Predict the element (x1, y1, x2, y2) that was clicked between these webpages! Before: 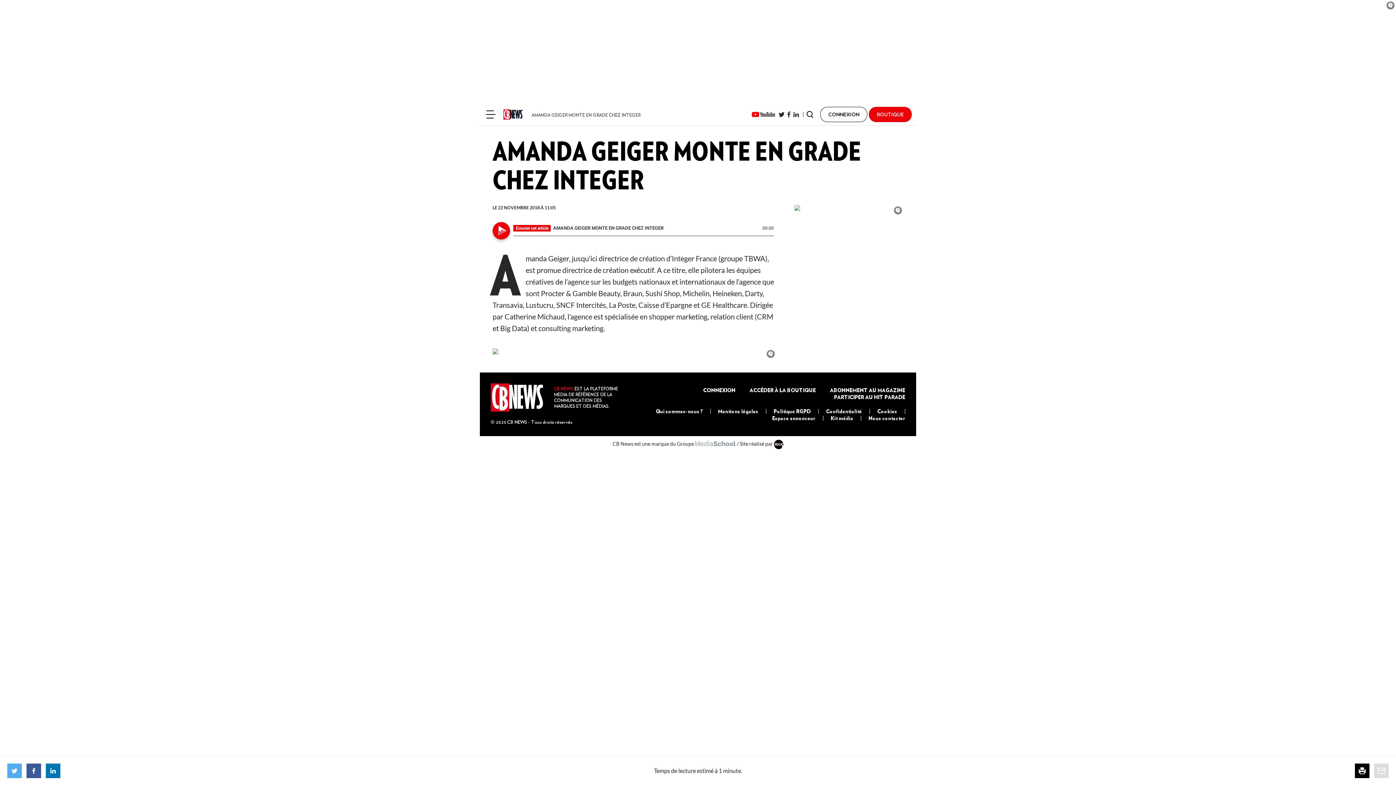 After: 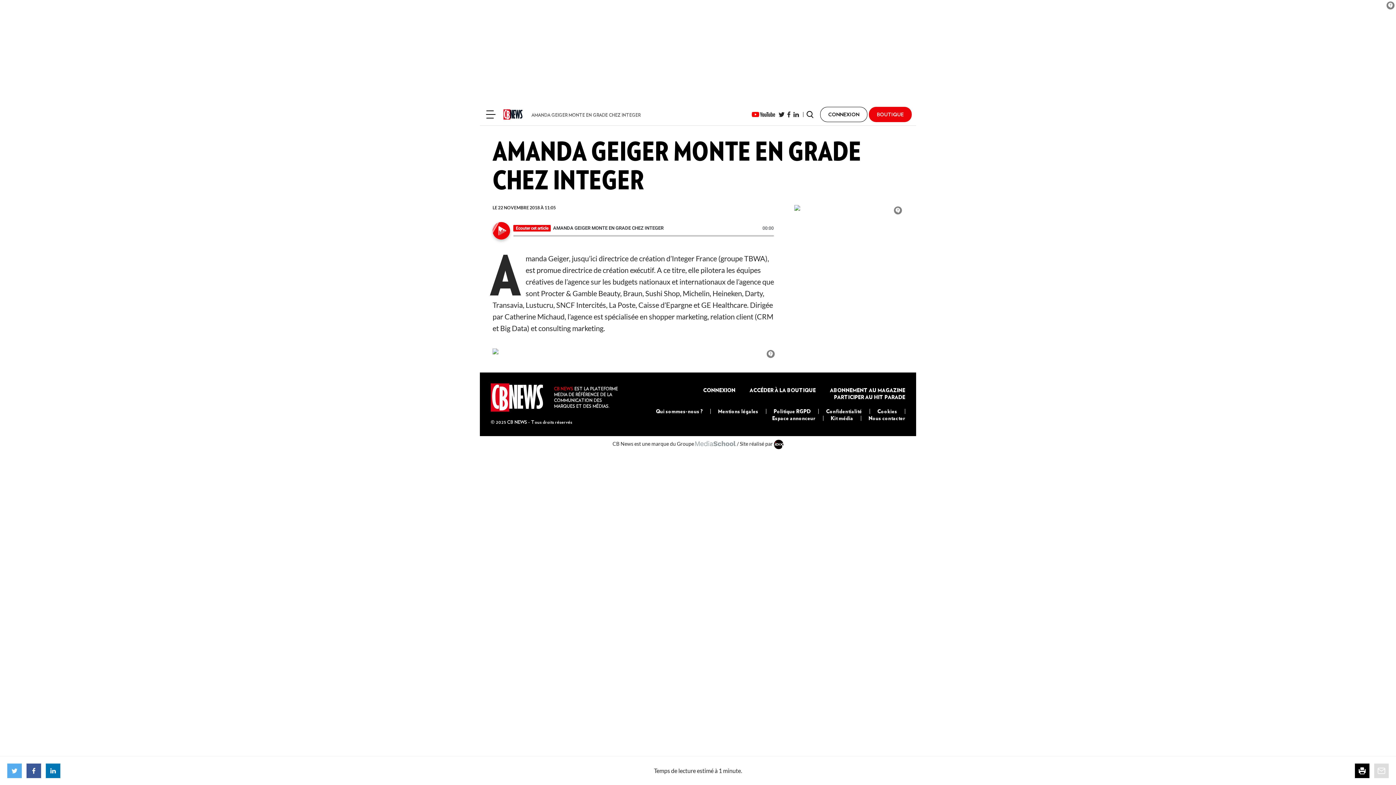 Action: label: AMANDA GEIGER MONTE EN GRADE CHEZ INTEGER bbox: (531, 110, 640, 119)